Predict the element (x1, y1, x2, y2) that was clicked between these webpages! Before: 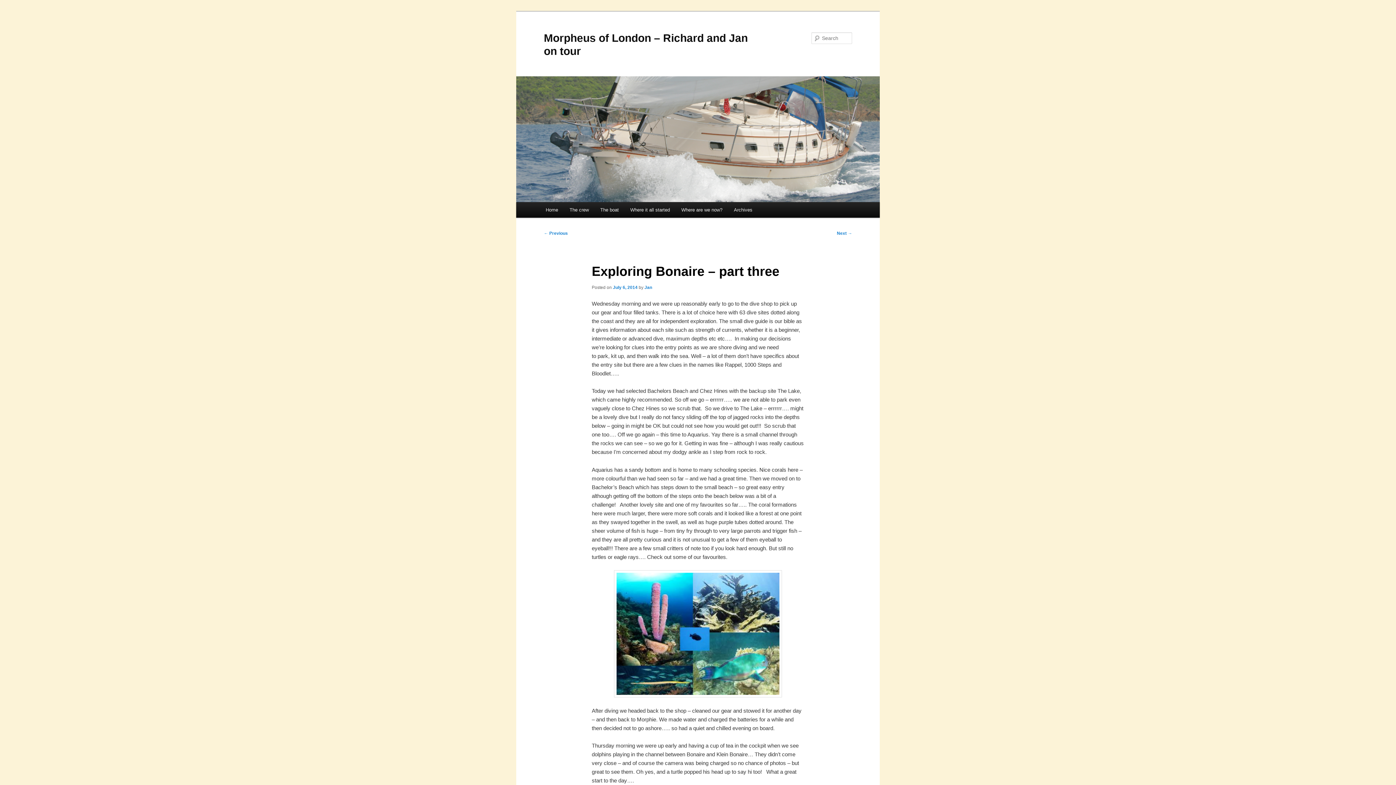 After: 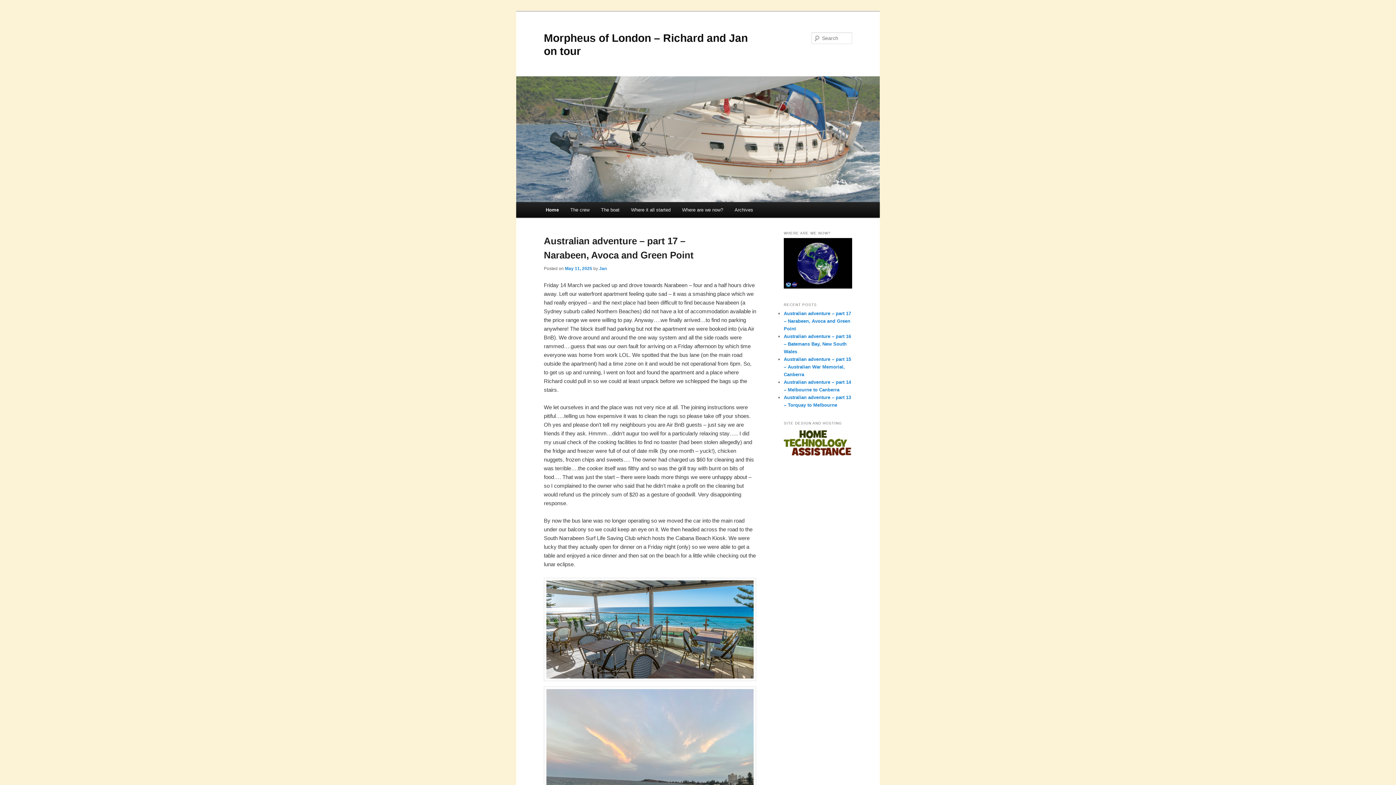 Action: bbox: (516, 76, 880, 202)